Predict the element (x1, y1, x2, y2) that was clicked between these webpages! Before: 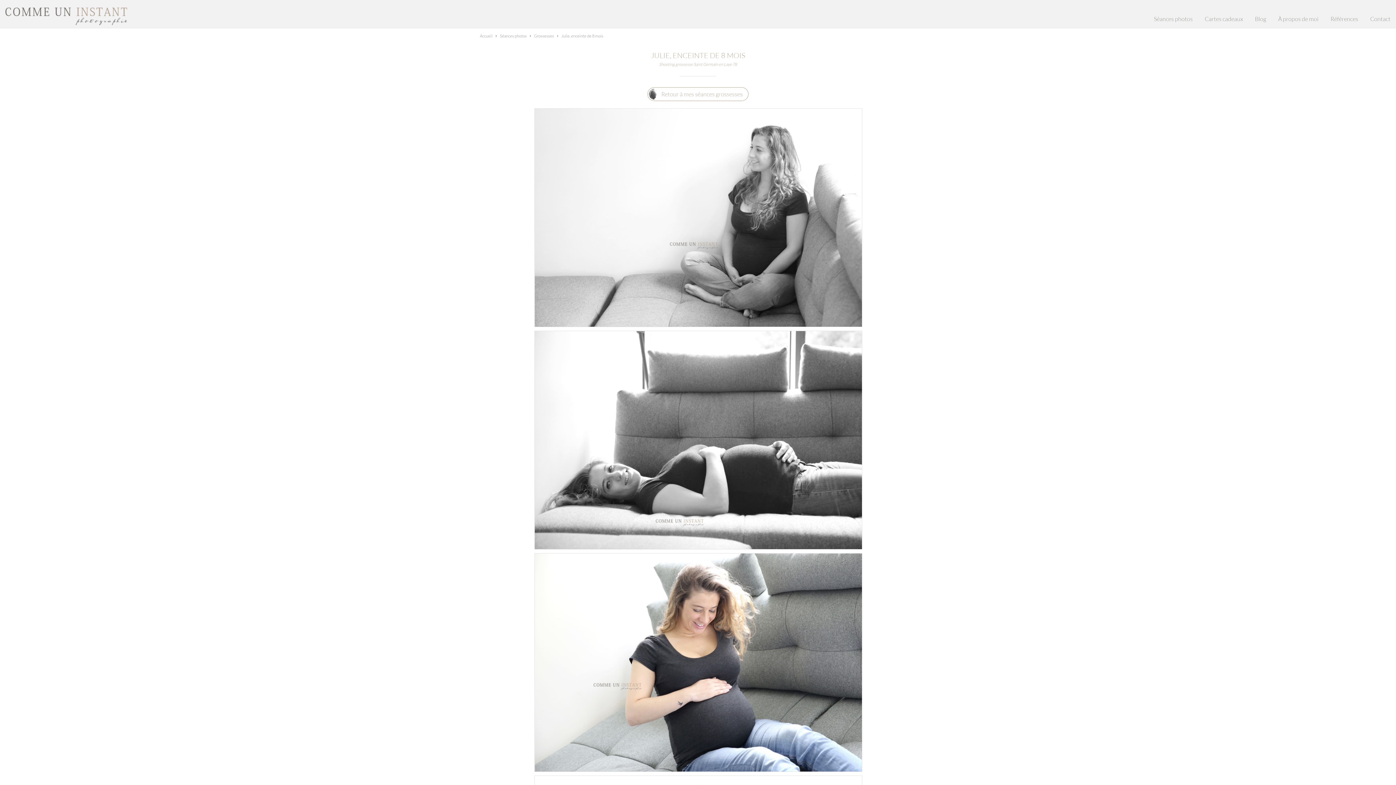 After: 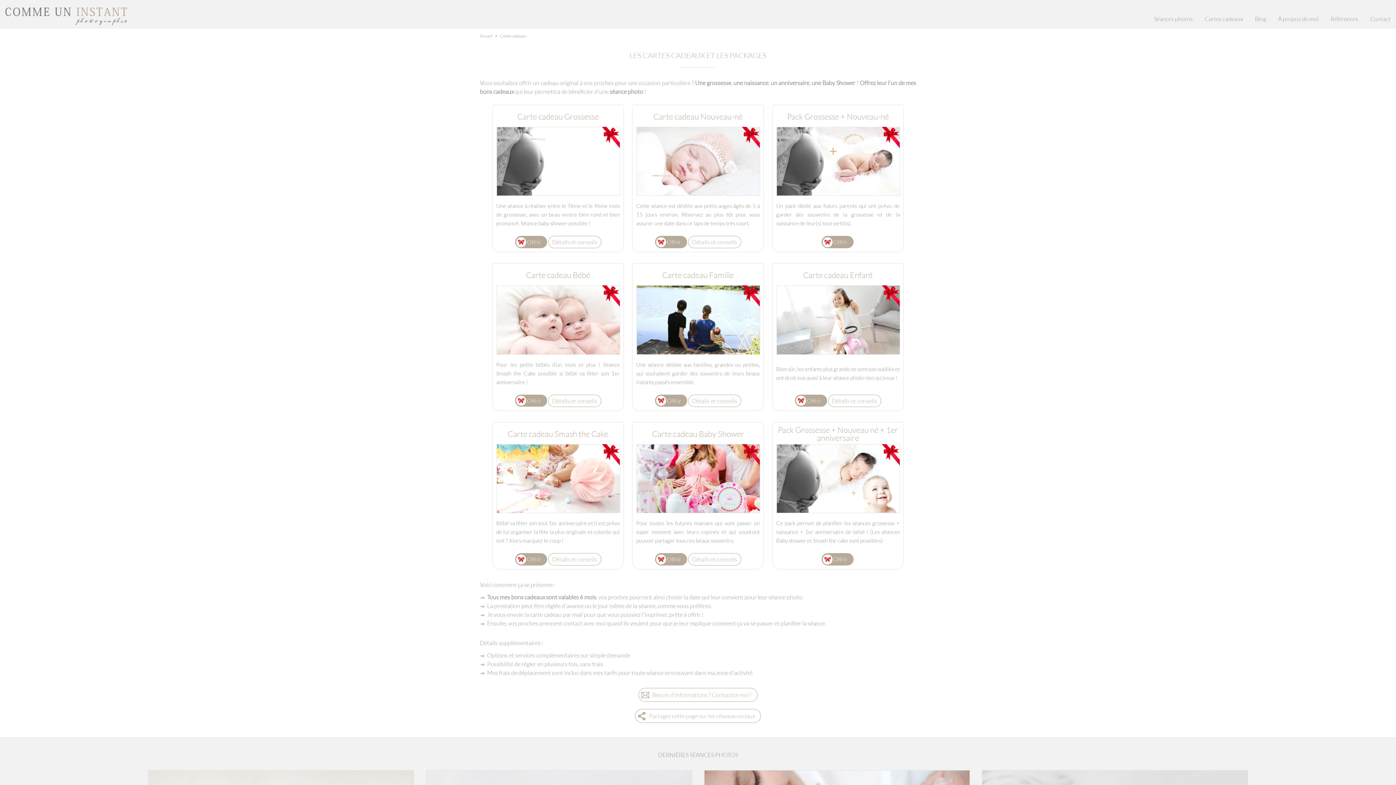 Action: label: Cartes cadeaux bbox: (1205, 14, 1243, 23)